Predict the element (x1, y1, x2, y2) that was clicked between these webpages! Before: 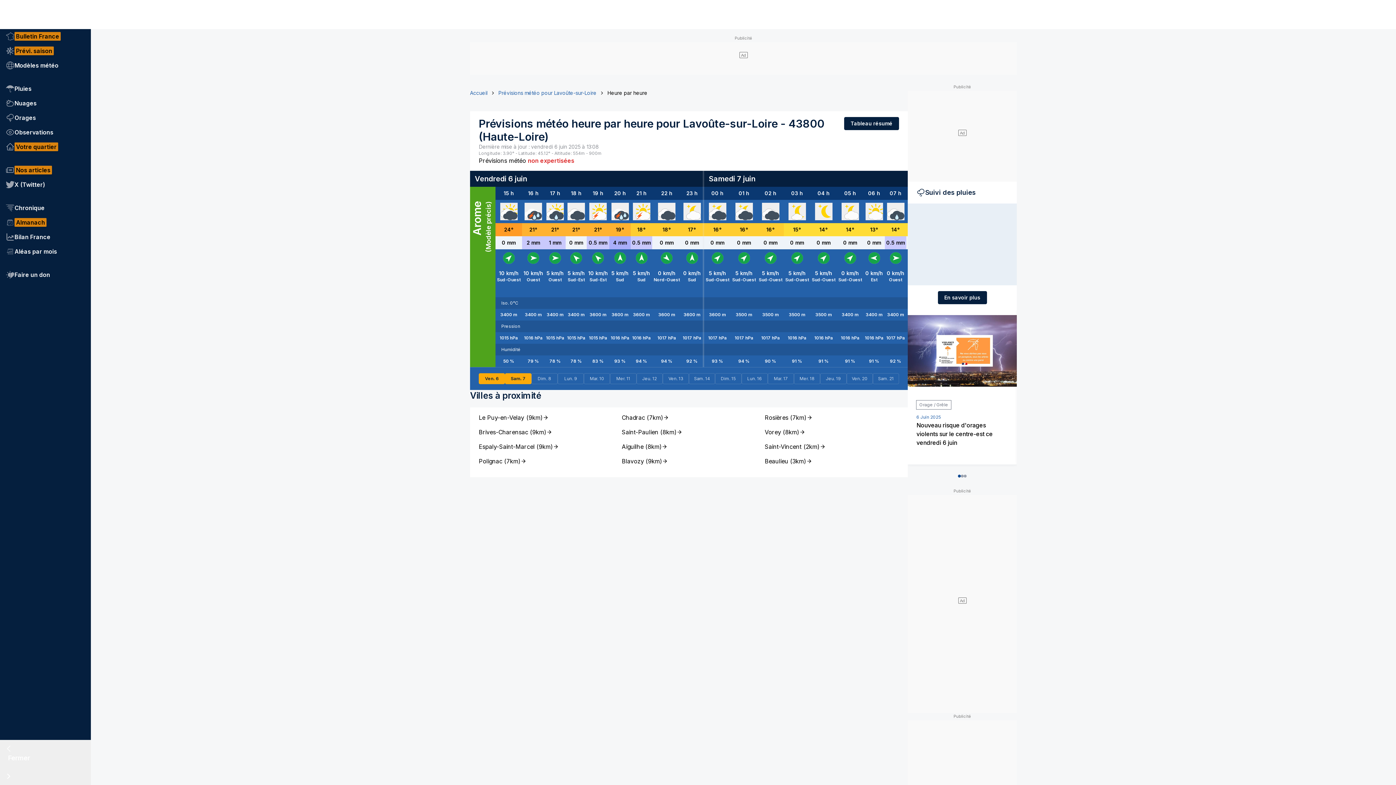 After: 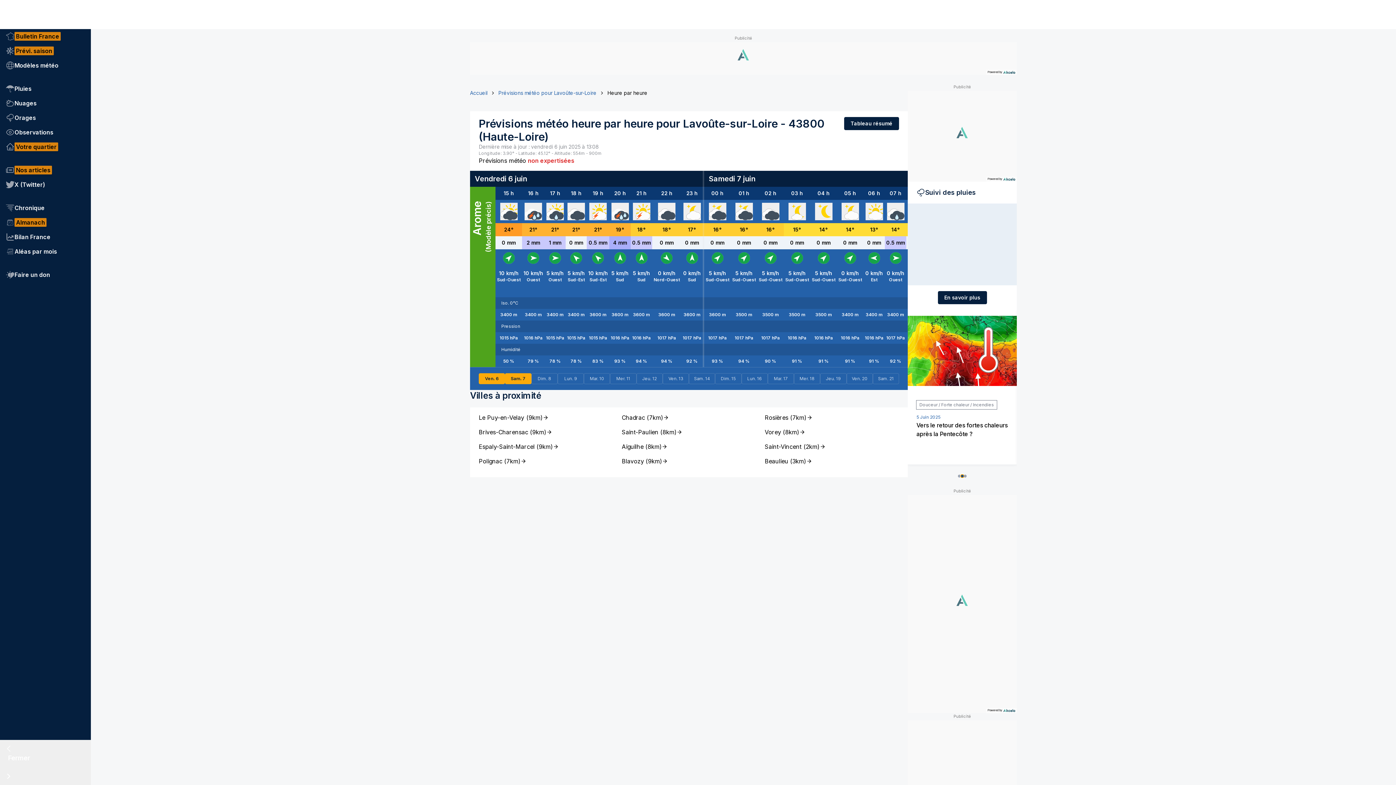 Action: bbox: (961, 474, 964, 477) label: 1